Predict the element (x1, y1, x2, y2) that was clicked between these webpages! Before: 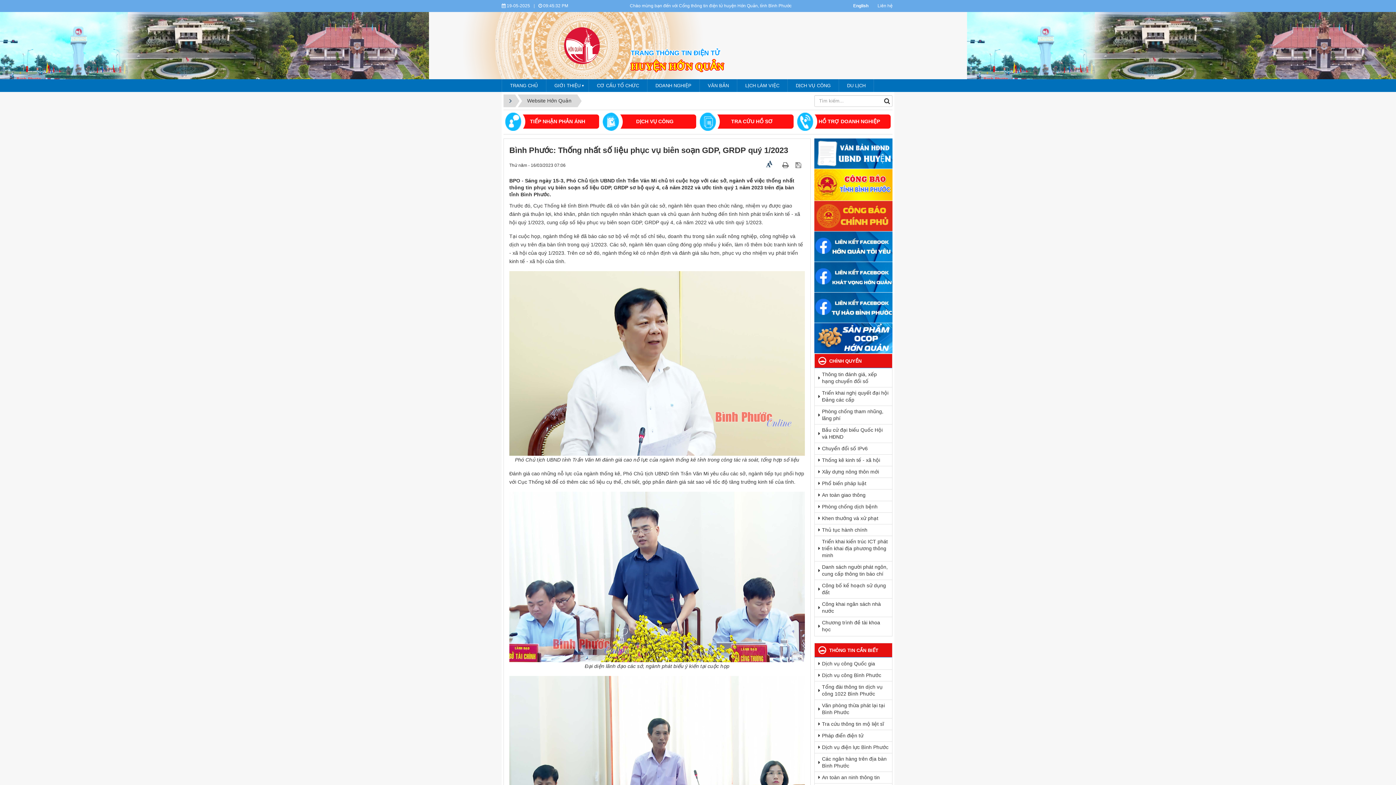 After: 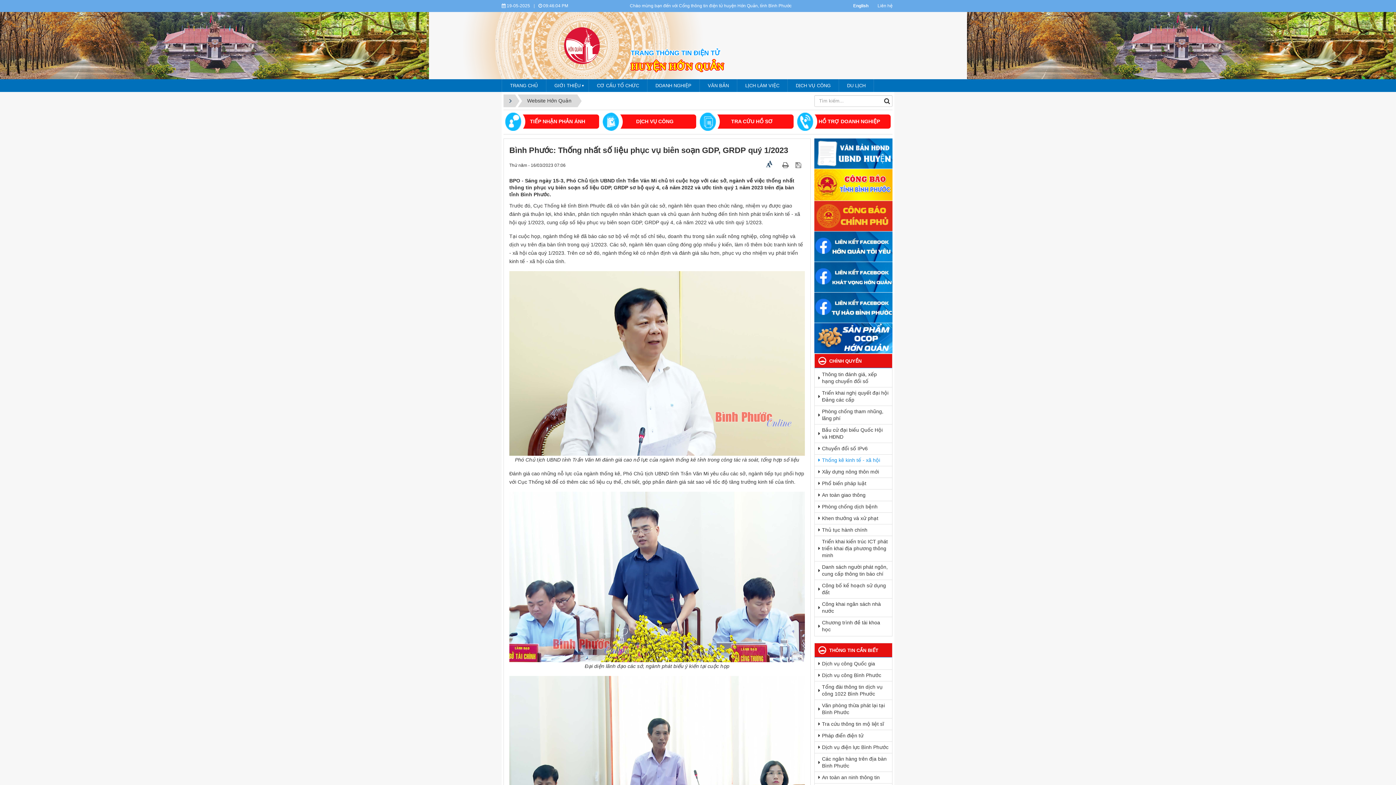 Action: bbox: (822, 454, 892, 466) label: Thống kê kinh tế - xã hội